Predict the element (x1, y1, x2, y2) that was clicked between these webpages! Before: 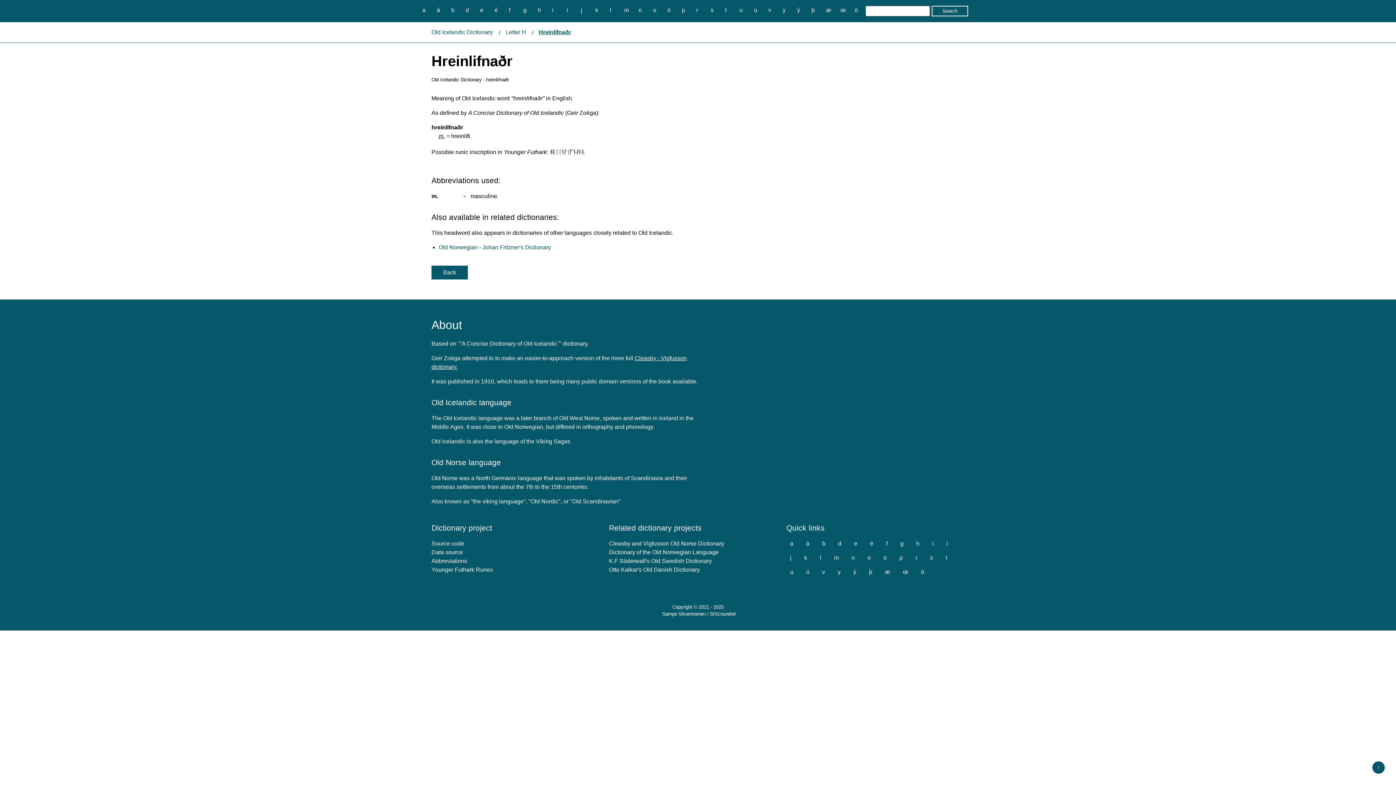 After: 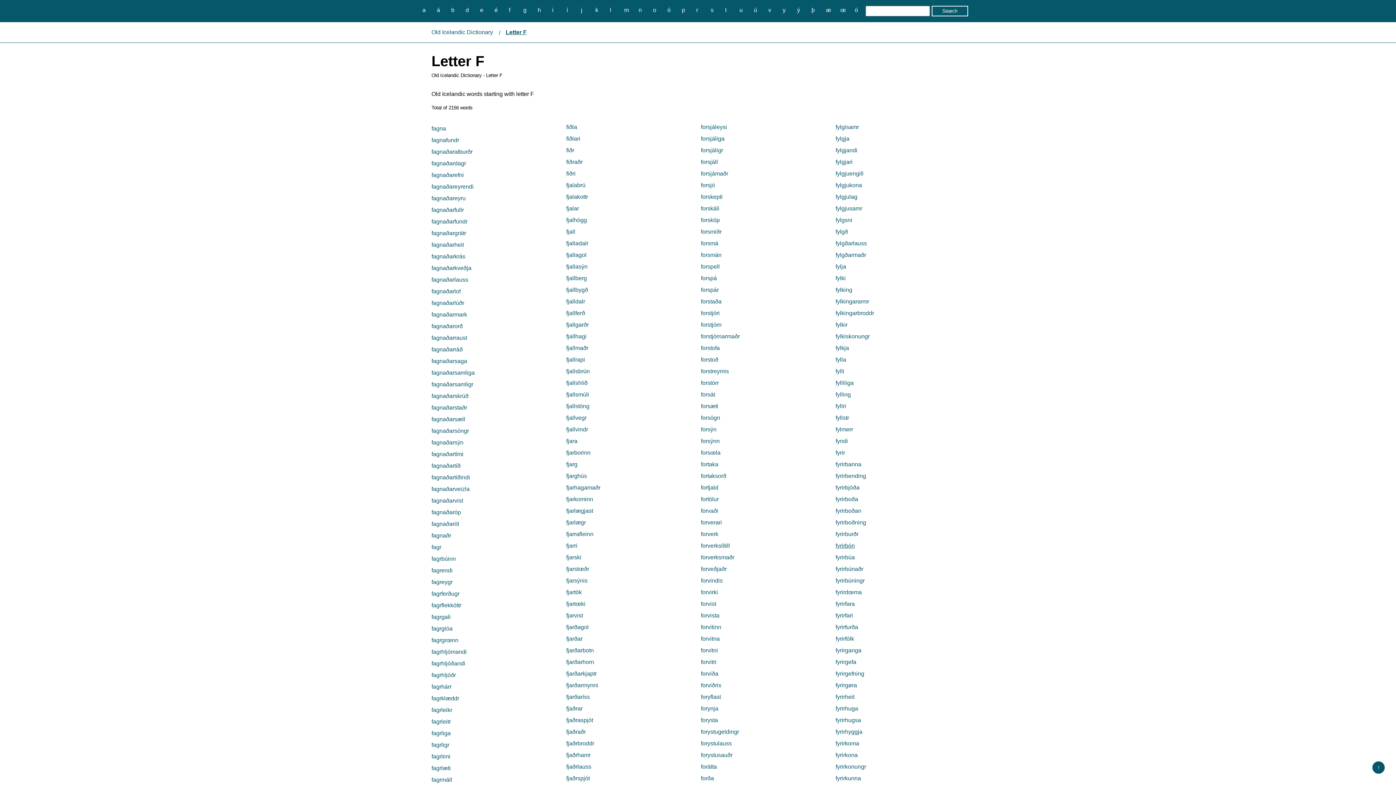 Action: label: f bbox: (882, 538, 891, 548)